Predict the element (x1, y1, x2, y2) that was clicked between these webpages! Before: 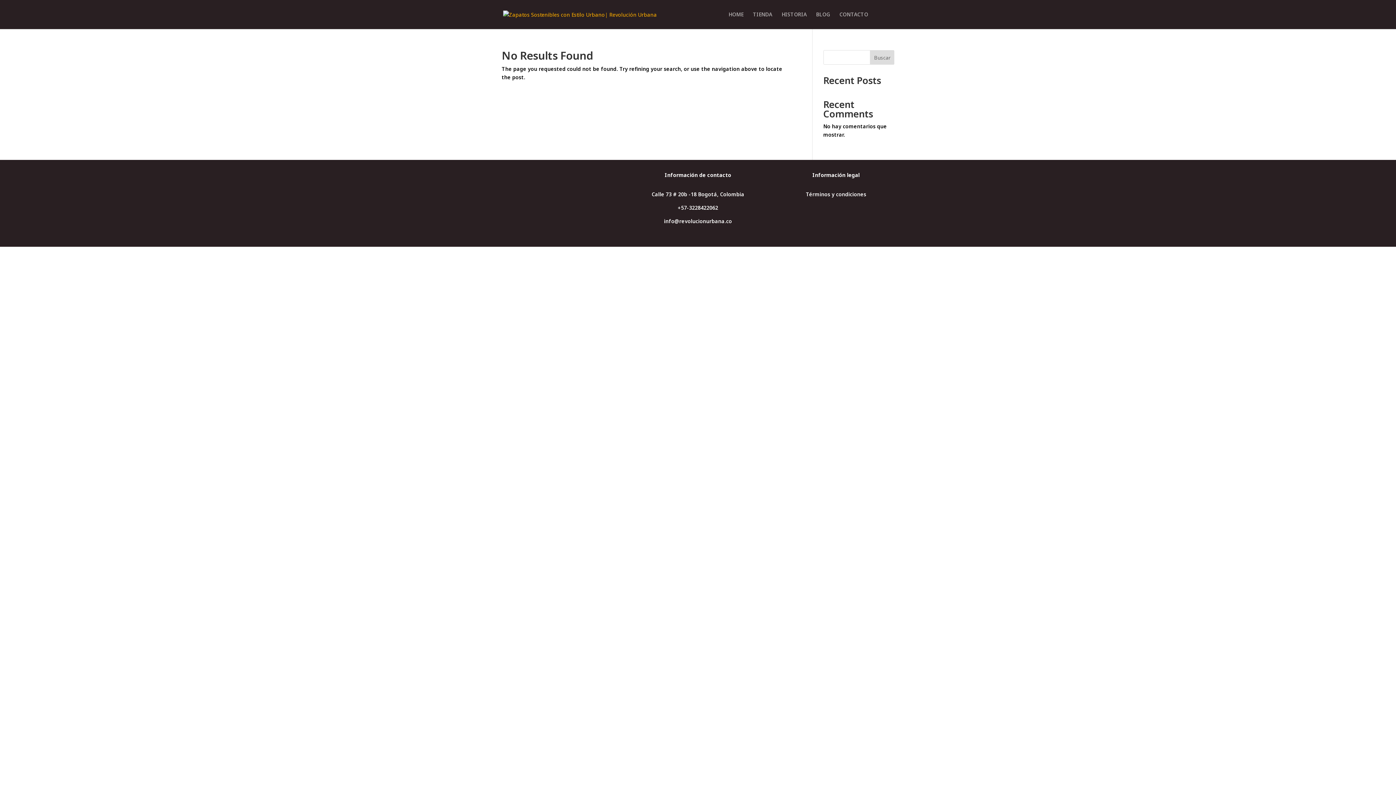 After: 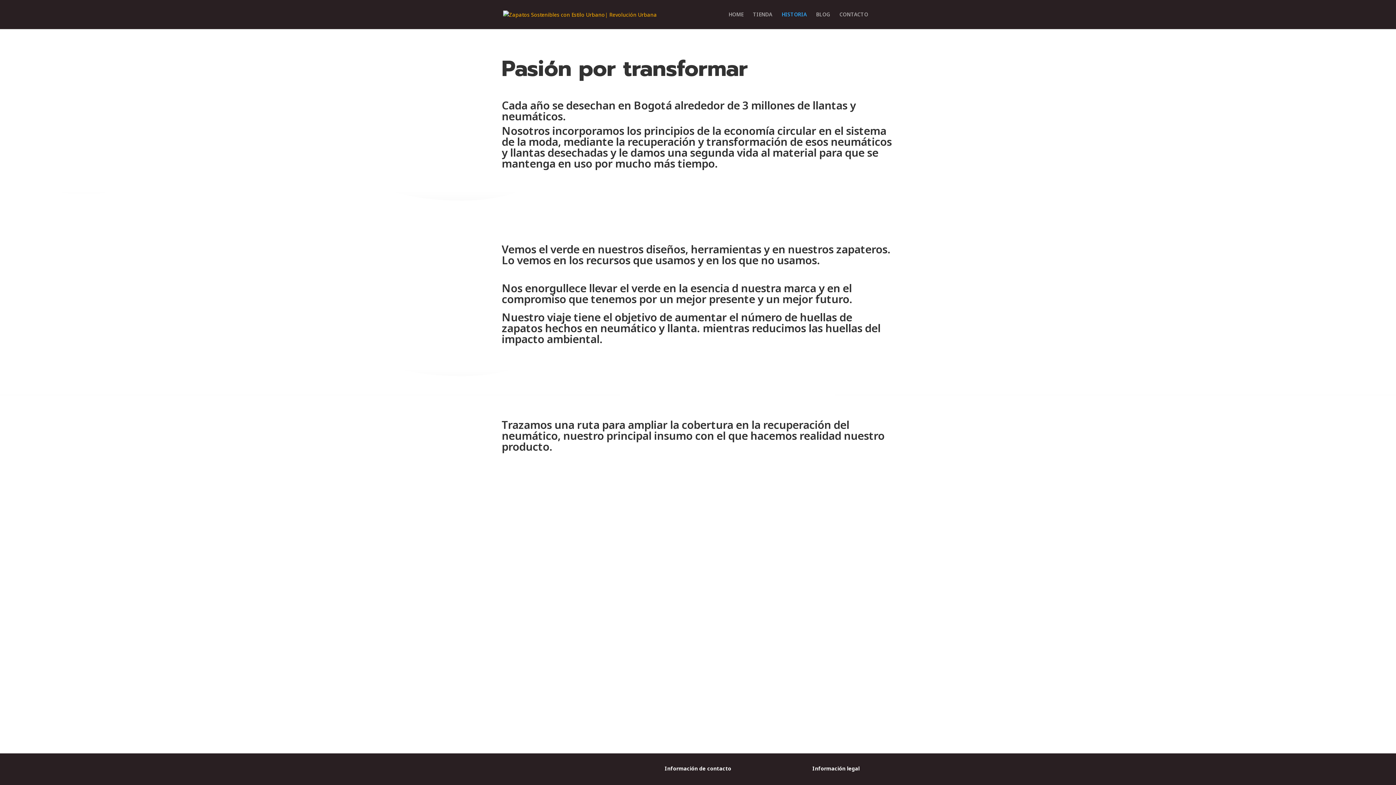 Action: bbox: (781, 12, 806, 29) label: HISTORIA